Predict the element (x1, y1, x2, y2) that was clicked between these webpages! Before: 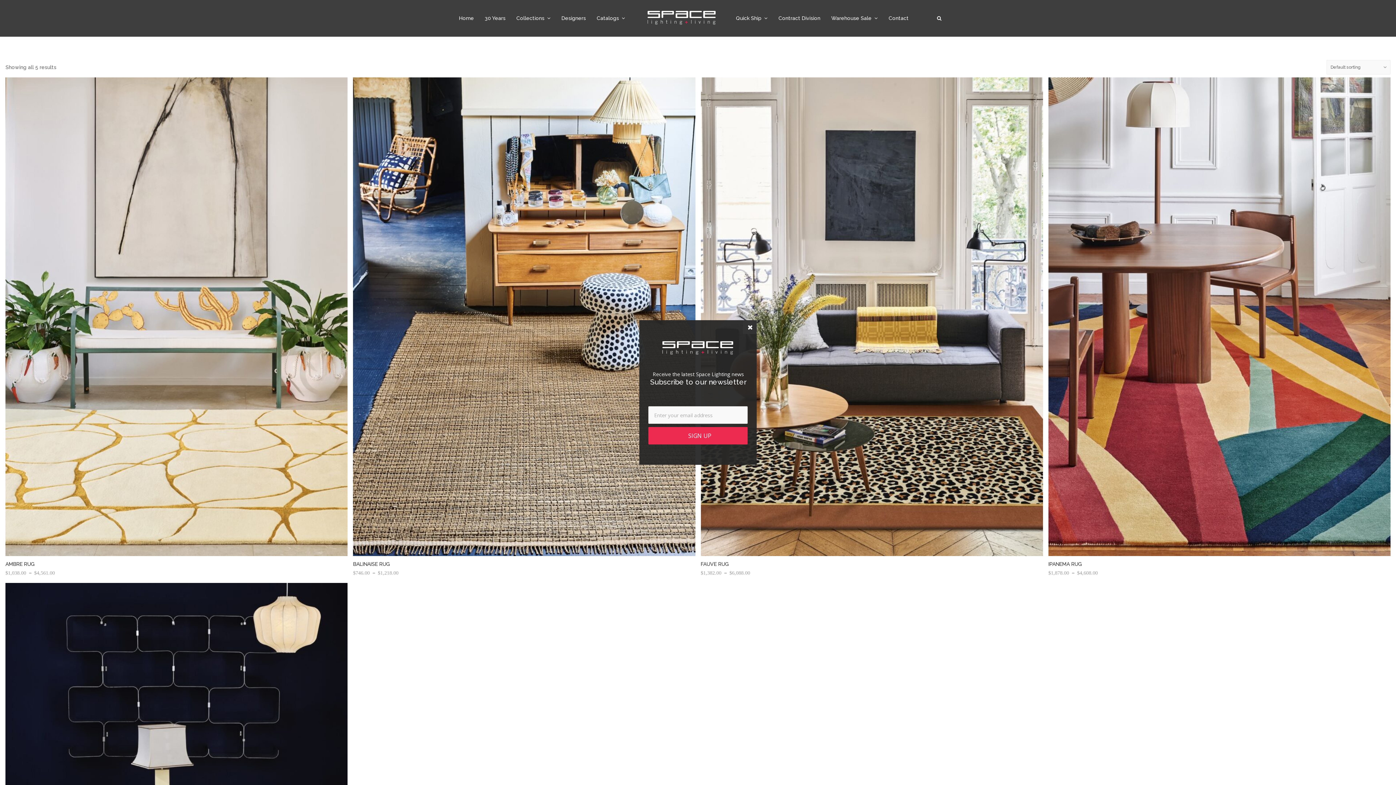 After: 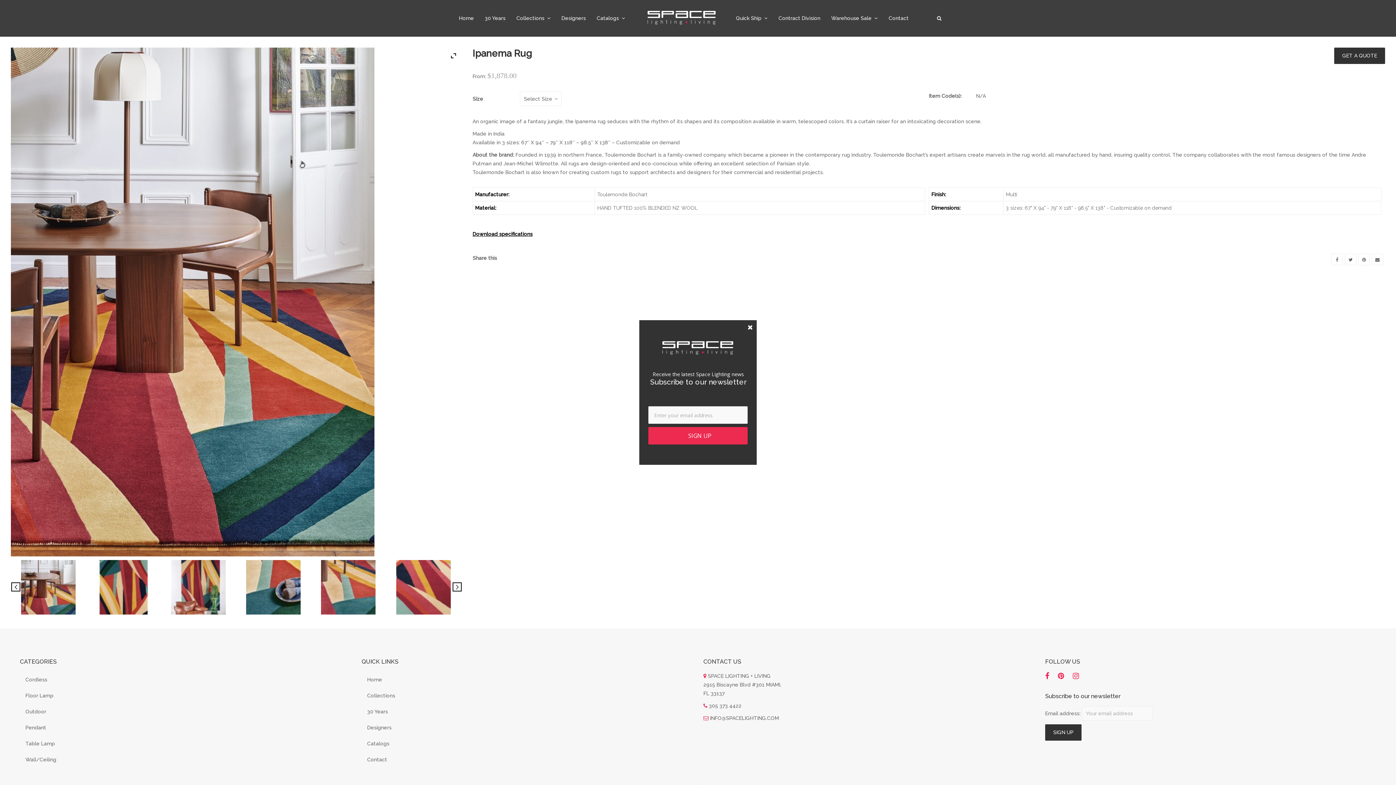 Action: bbox: (1048, 561, 1082, 567) label: IPANEMA RUG